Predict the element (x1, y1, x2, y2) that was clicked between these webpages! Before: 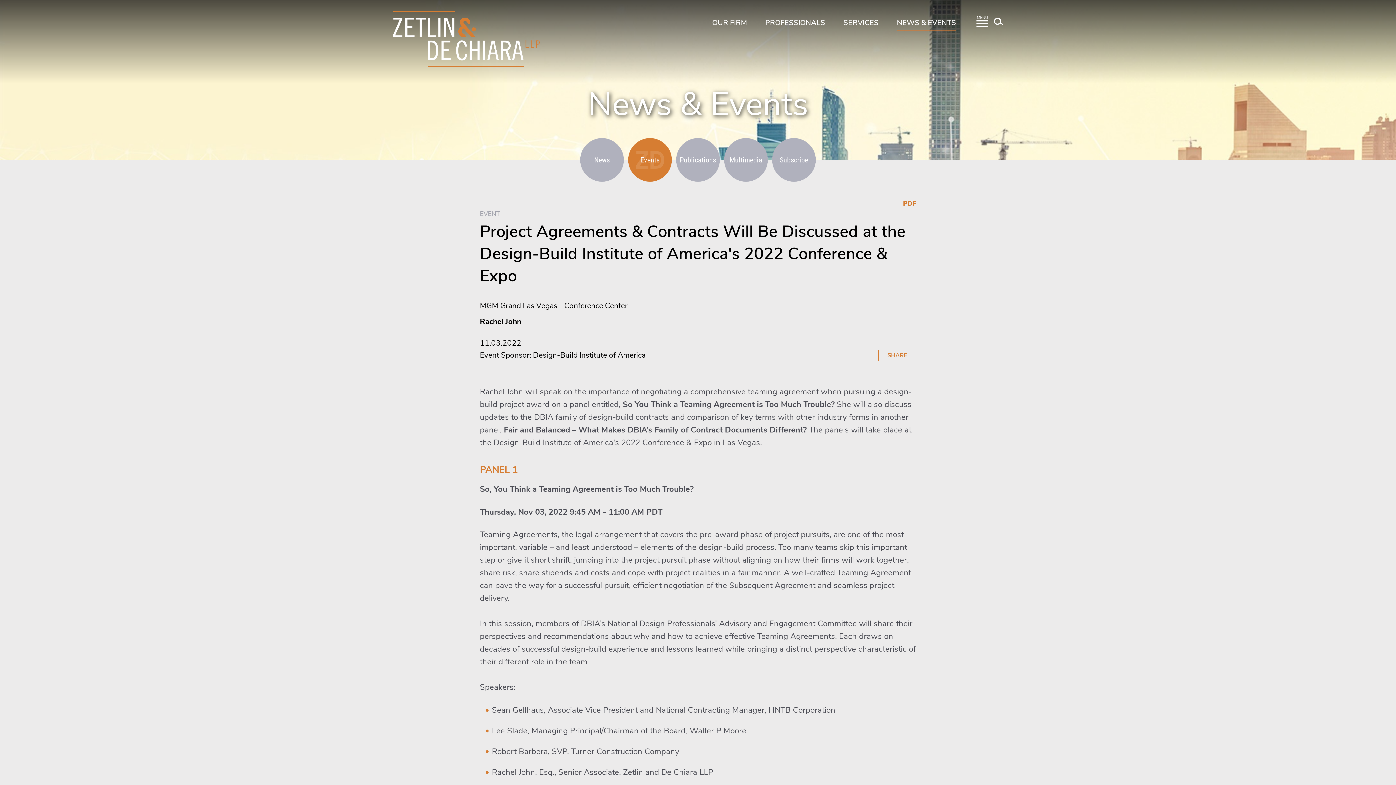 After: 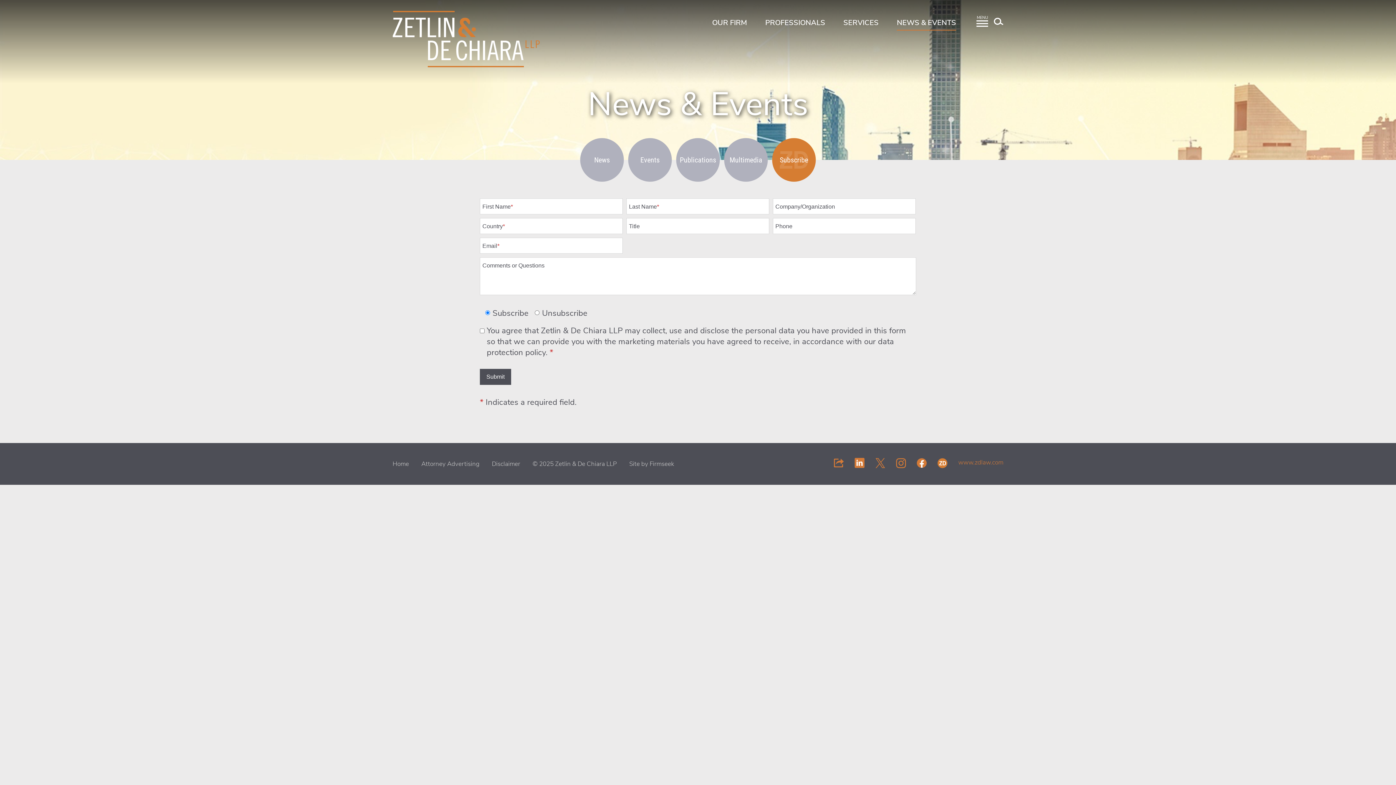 Action: label: Subscribe bbox: (772, 138, 816, 181)